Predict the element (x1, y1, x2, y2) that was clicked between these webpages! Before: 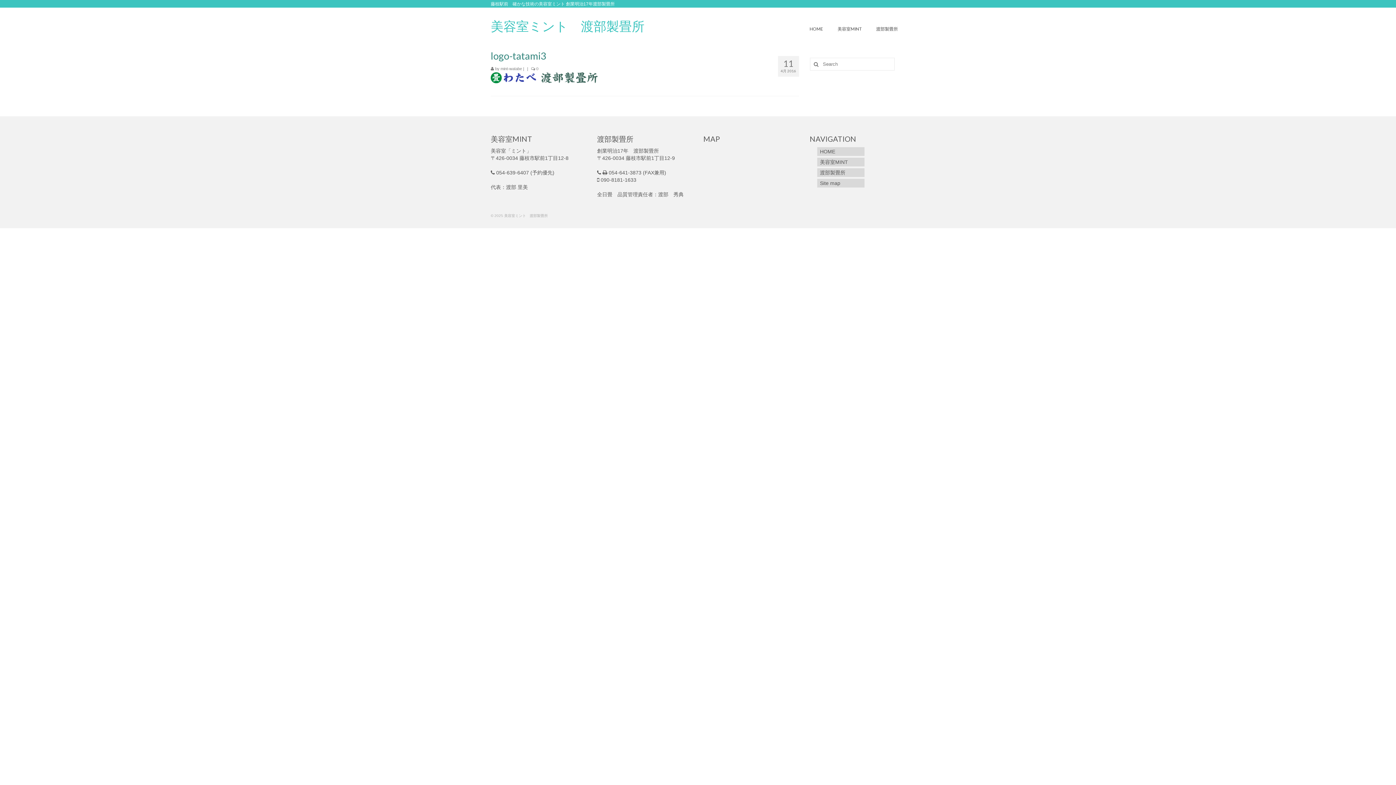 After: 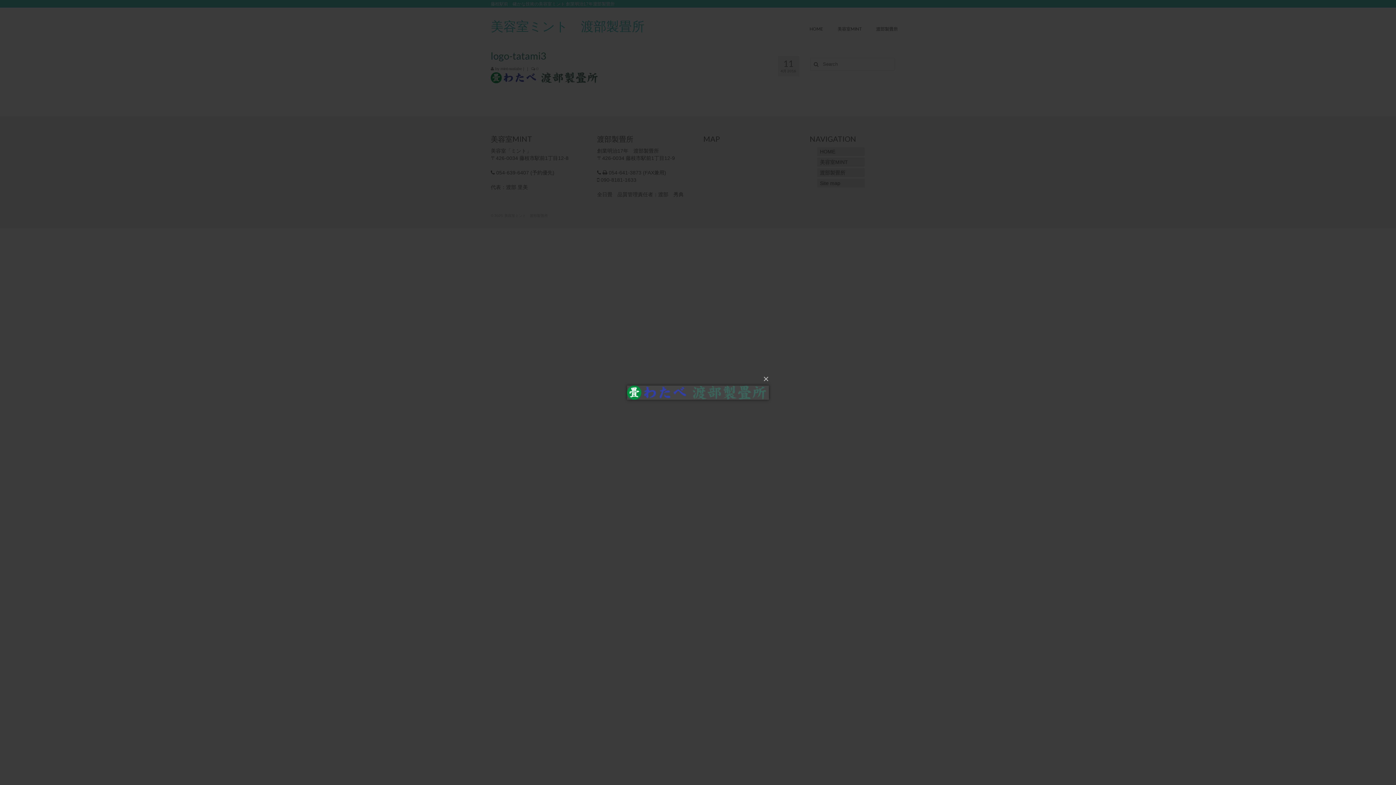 Action: bbox: (490, 74, 600, 80)